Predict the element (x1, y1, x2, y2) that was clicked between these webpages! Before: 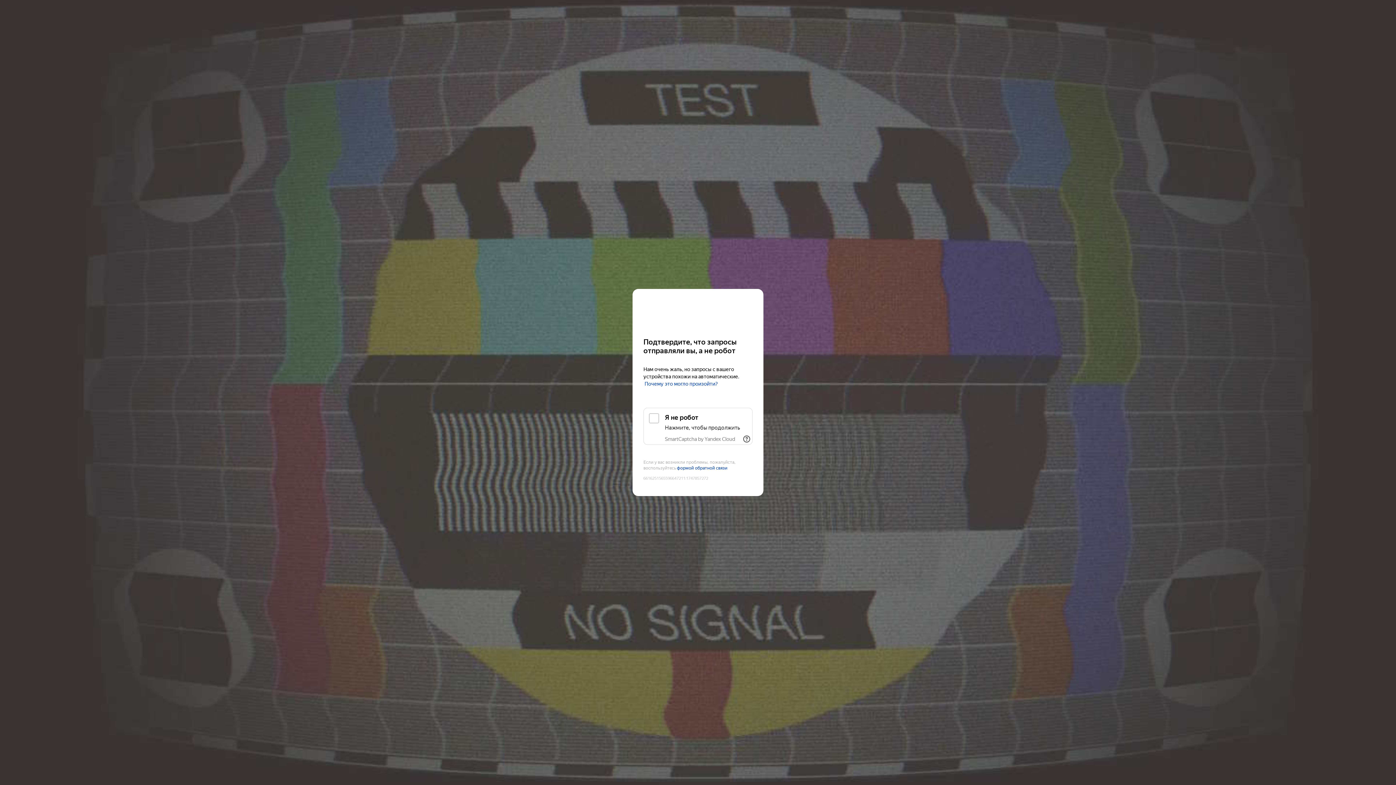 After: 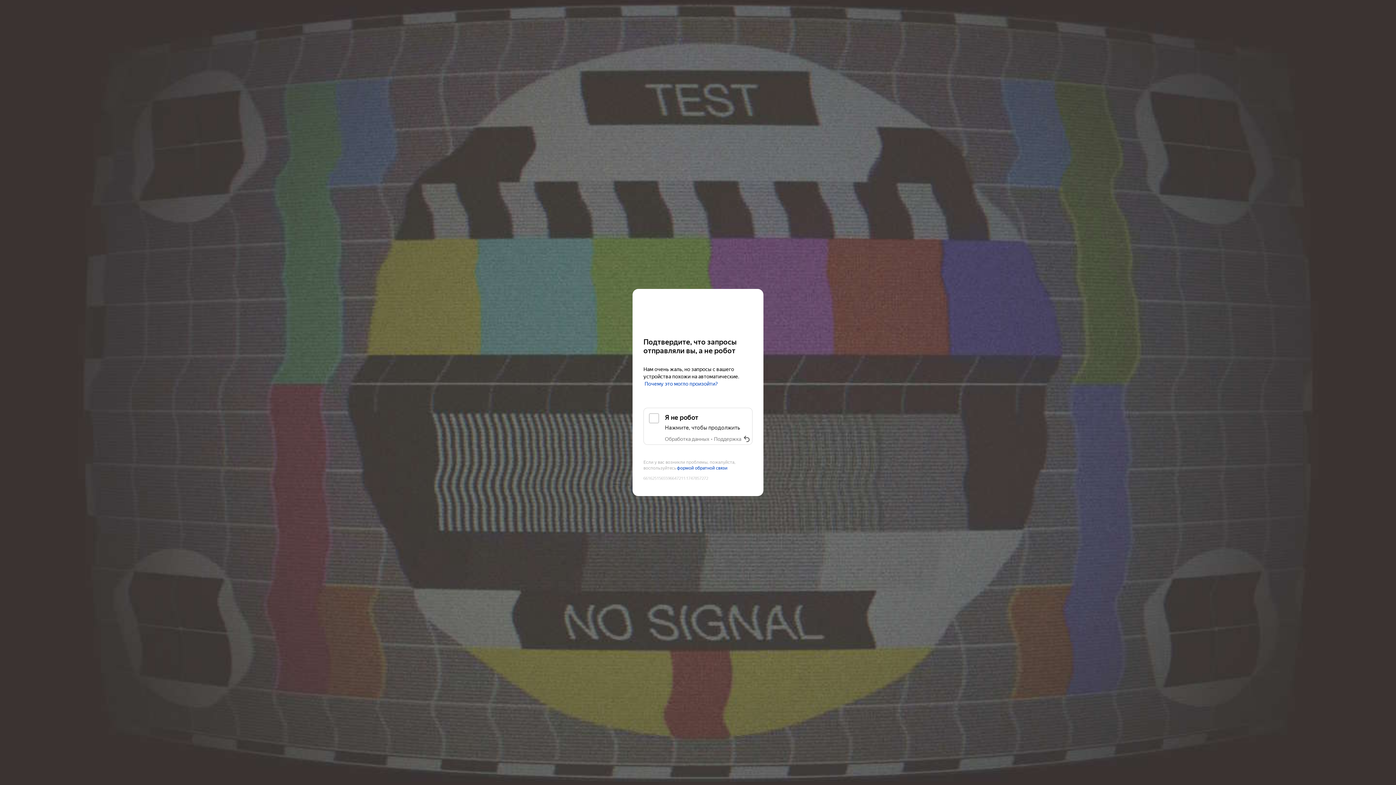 Action: label: Показать ссылки bbox: (741, 433, 752, 445)